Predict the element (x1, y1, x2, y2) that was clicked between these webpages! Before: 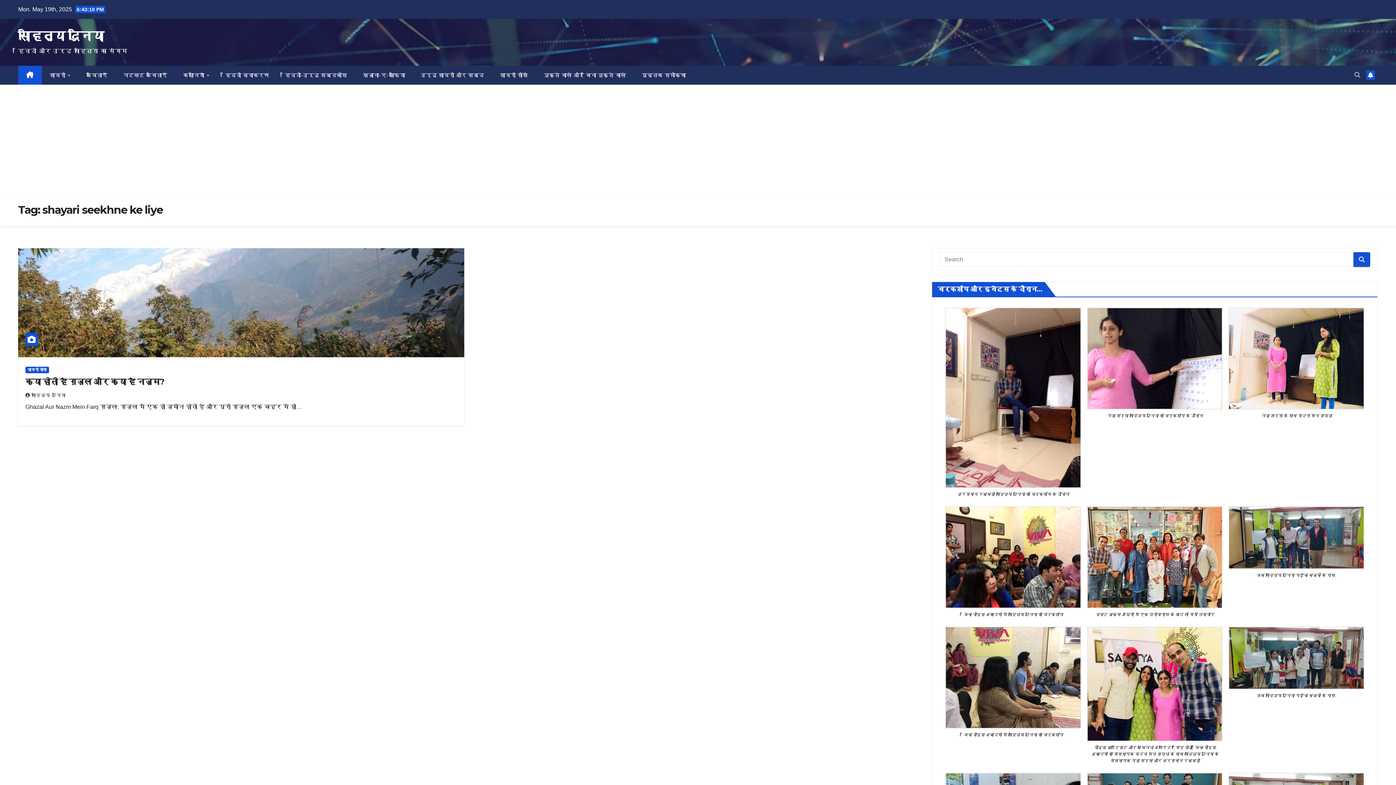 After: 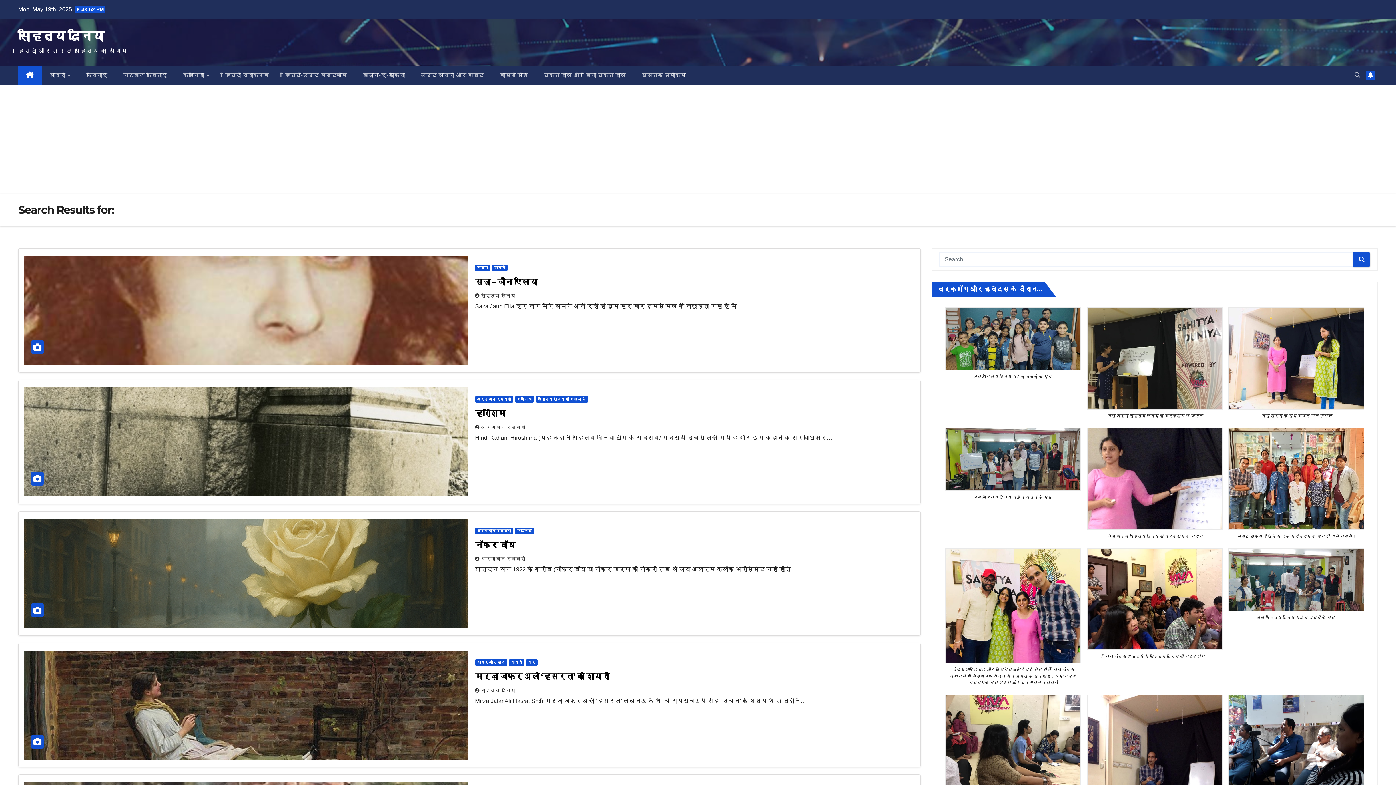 Action: bbox: (1353, 252, 1370, 266)